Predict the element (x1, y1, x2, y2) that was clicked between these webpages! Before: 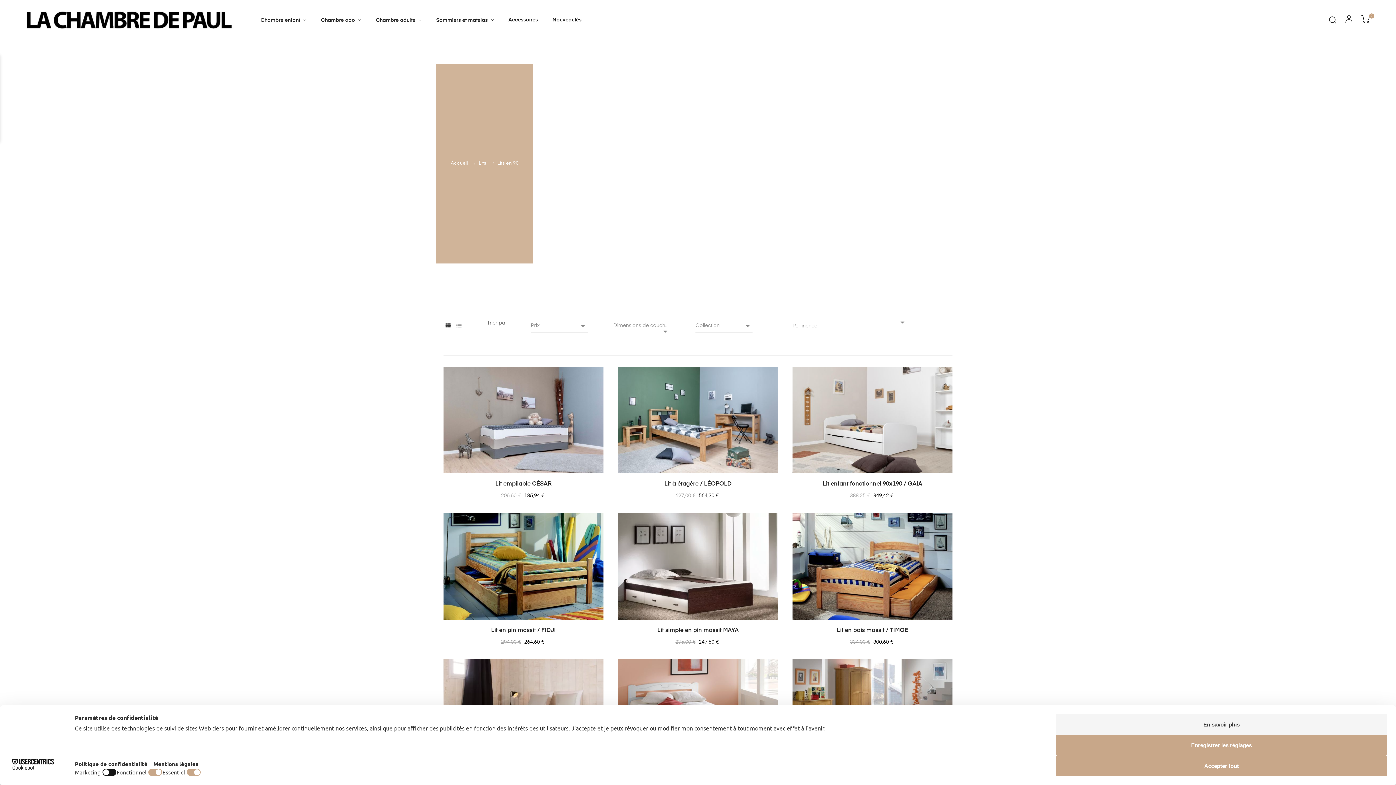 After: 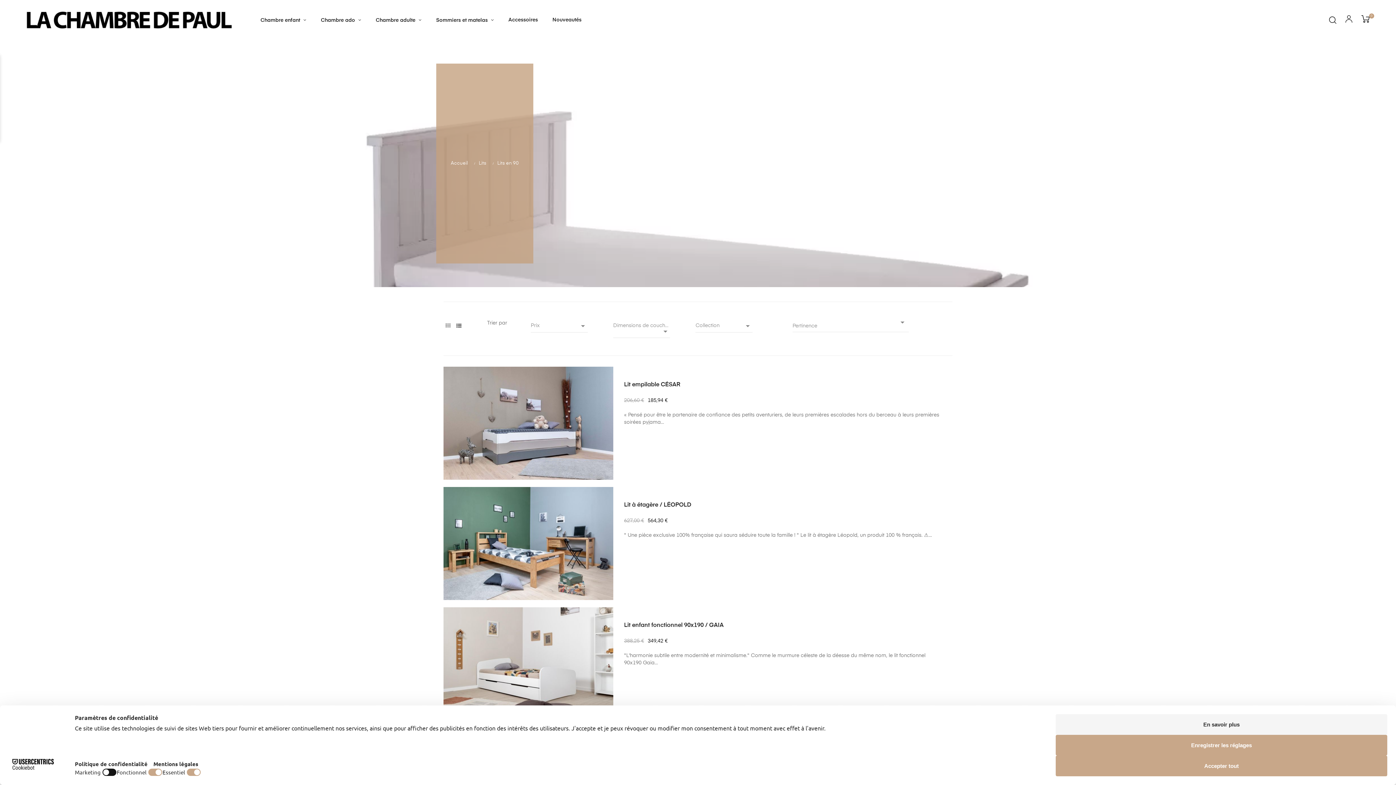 Action: bbox: (454, 321, 463, 330)